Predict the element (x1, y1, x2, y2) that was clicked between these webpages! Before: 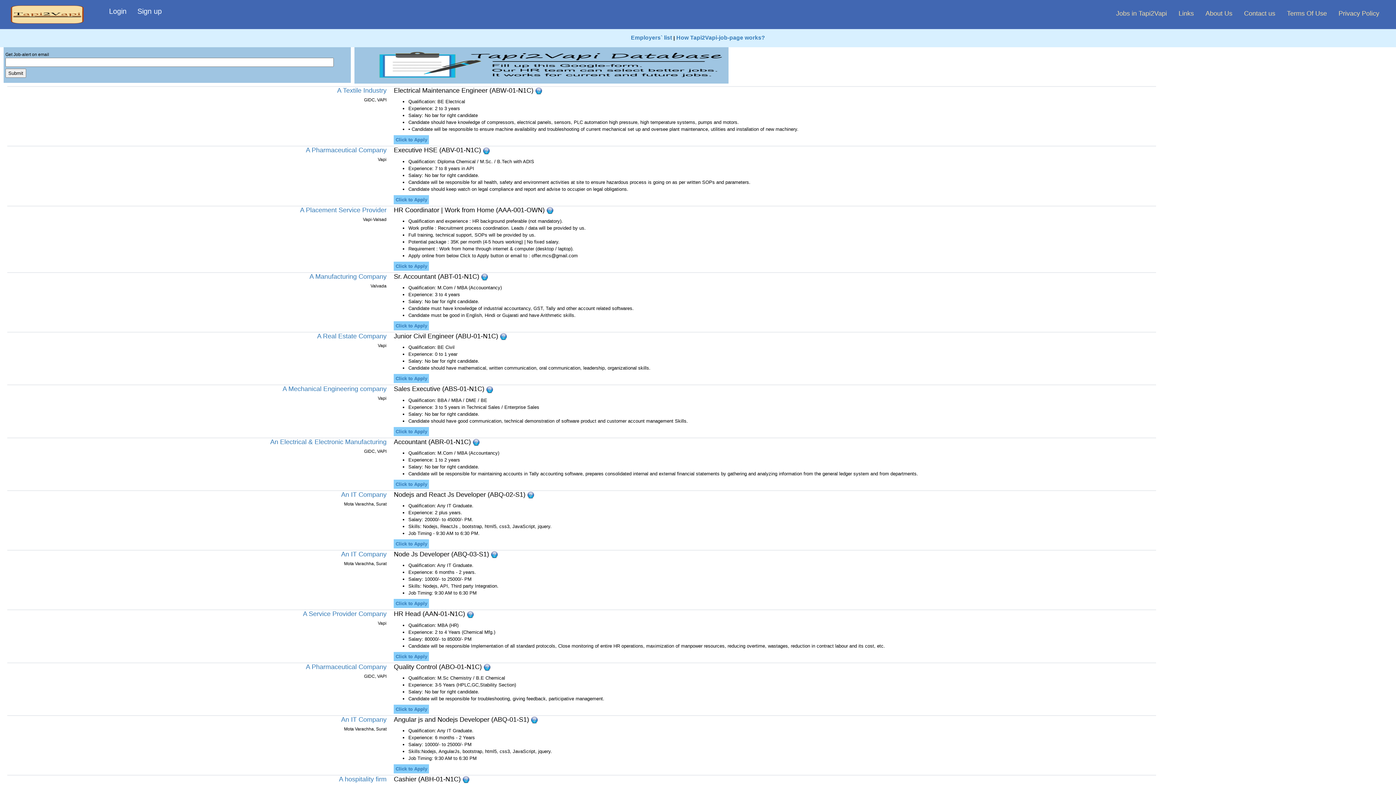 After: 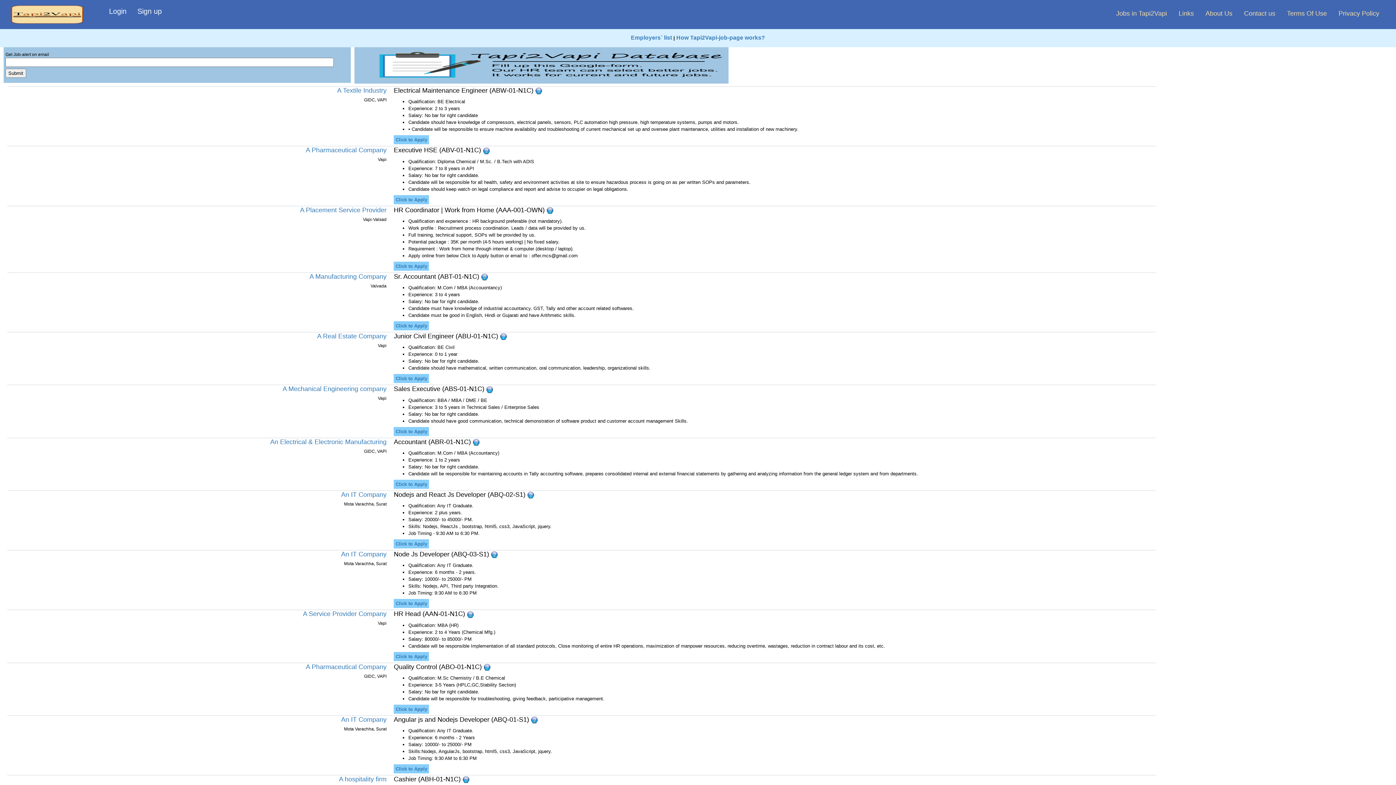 Action: bbox: (472, 438, 480, 445)